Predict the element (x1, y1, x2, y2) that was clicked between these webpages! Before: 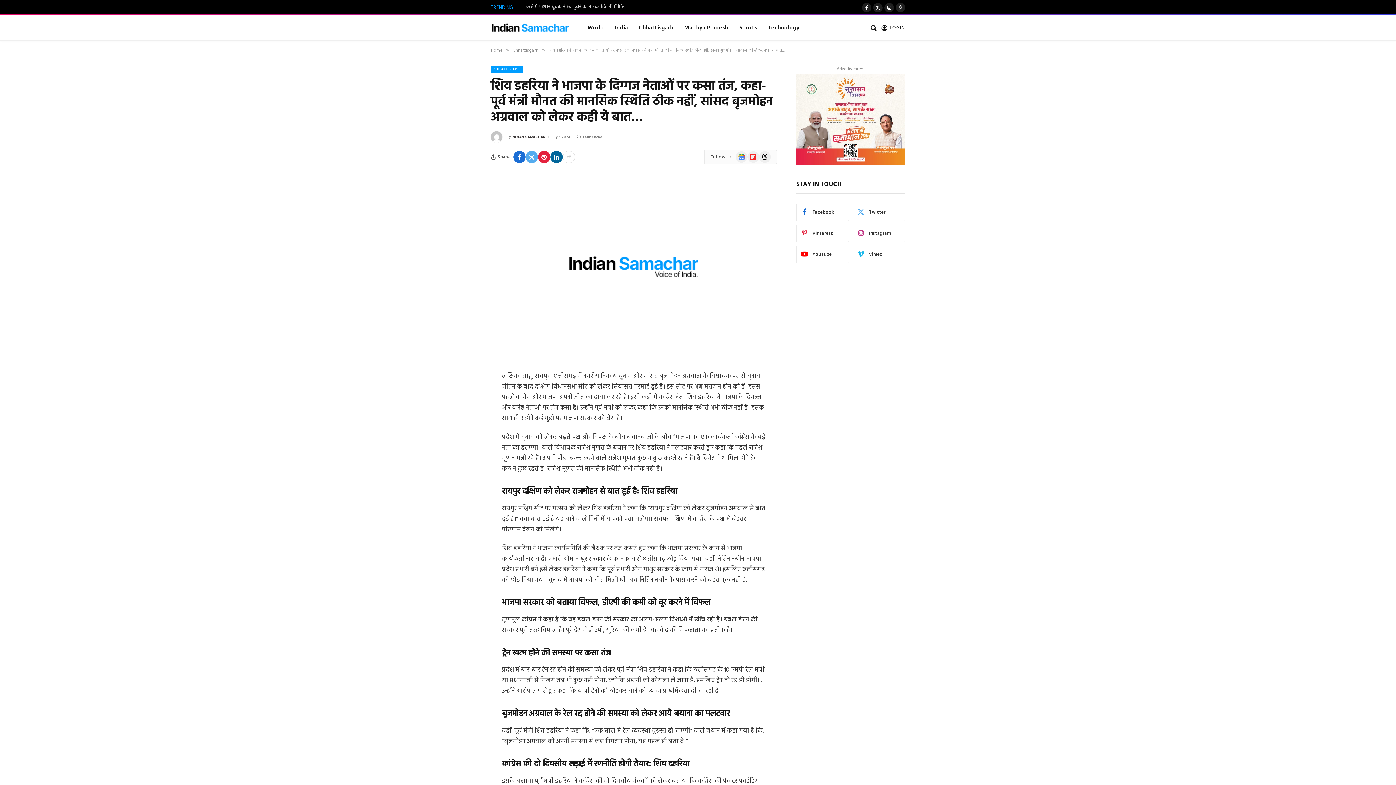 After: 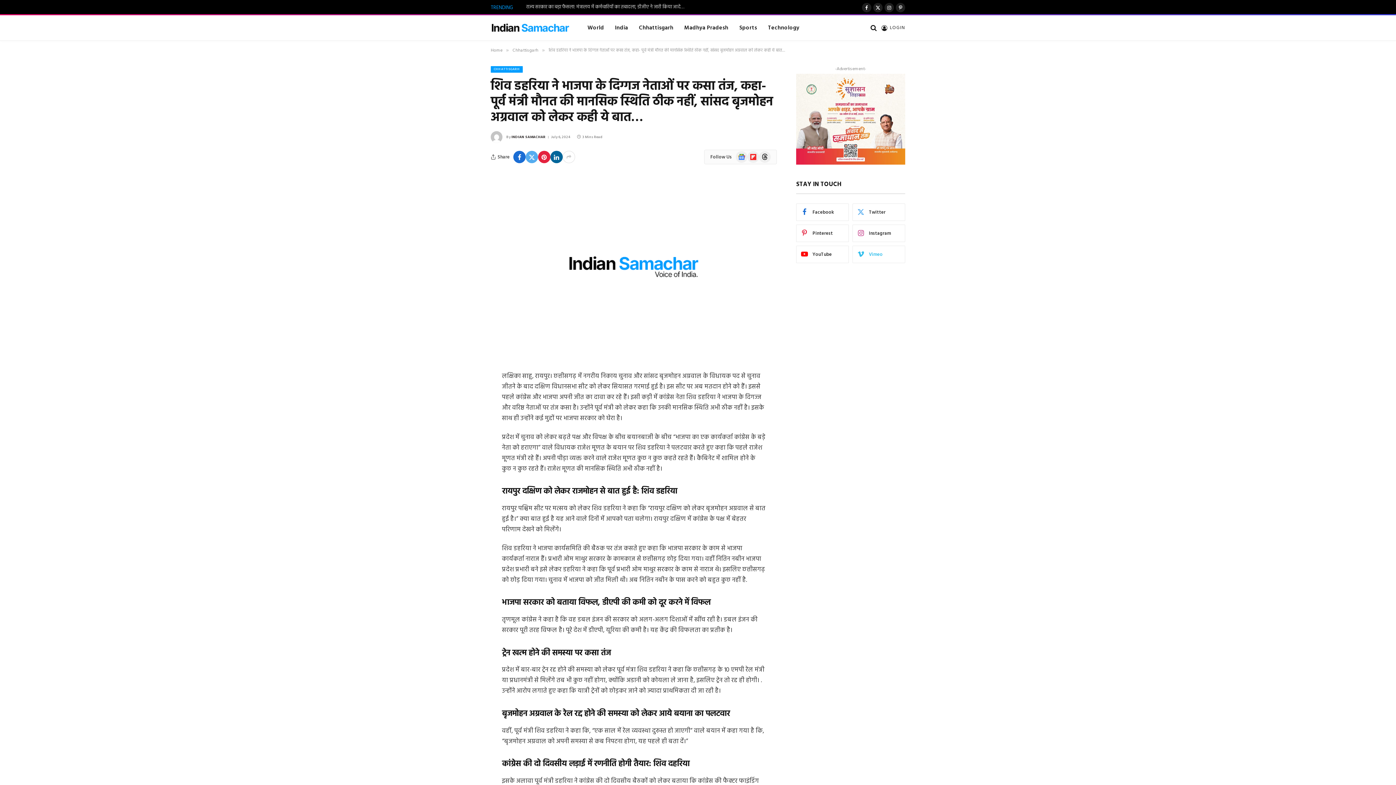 Action: bbox: (852, 245, 905, 263) label: Vimeo